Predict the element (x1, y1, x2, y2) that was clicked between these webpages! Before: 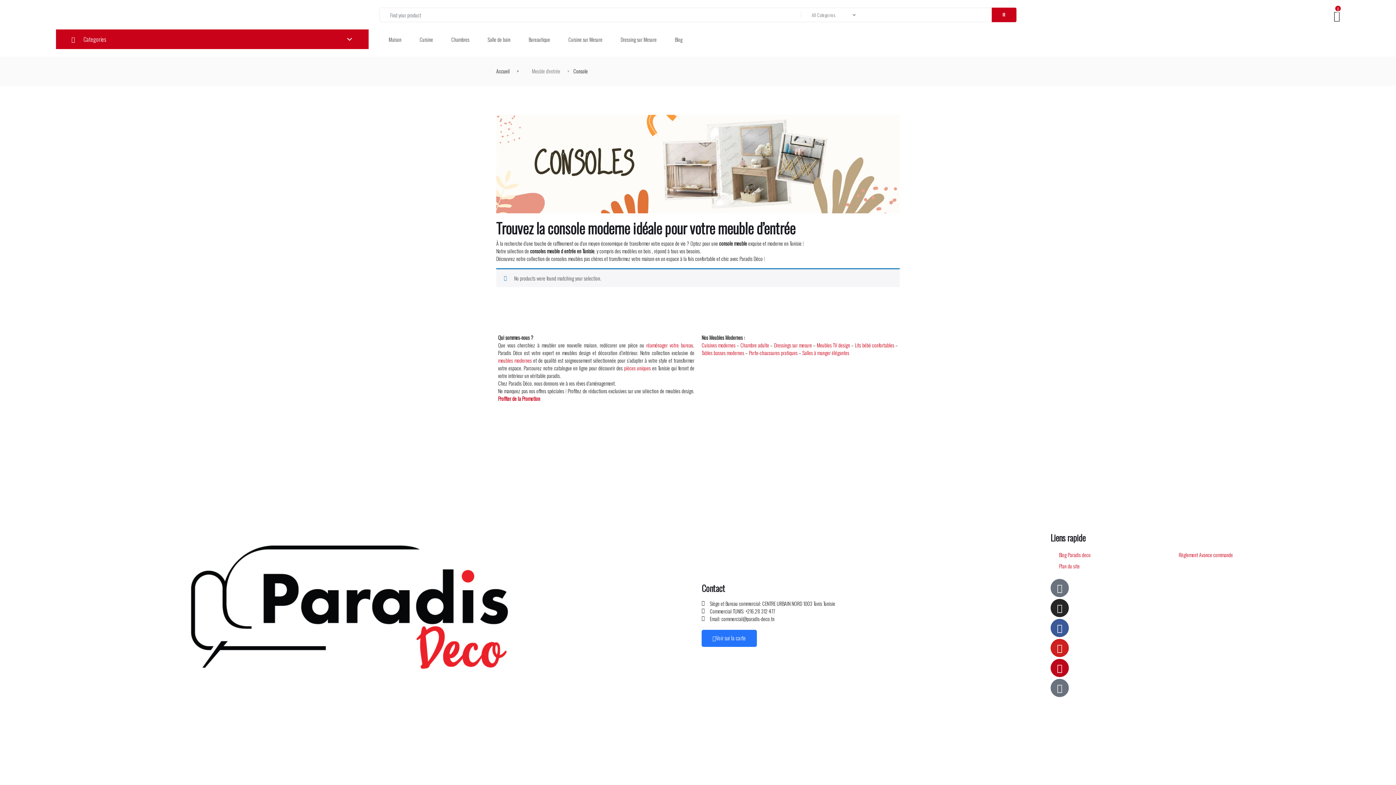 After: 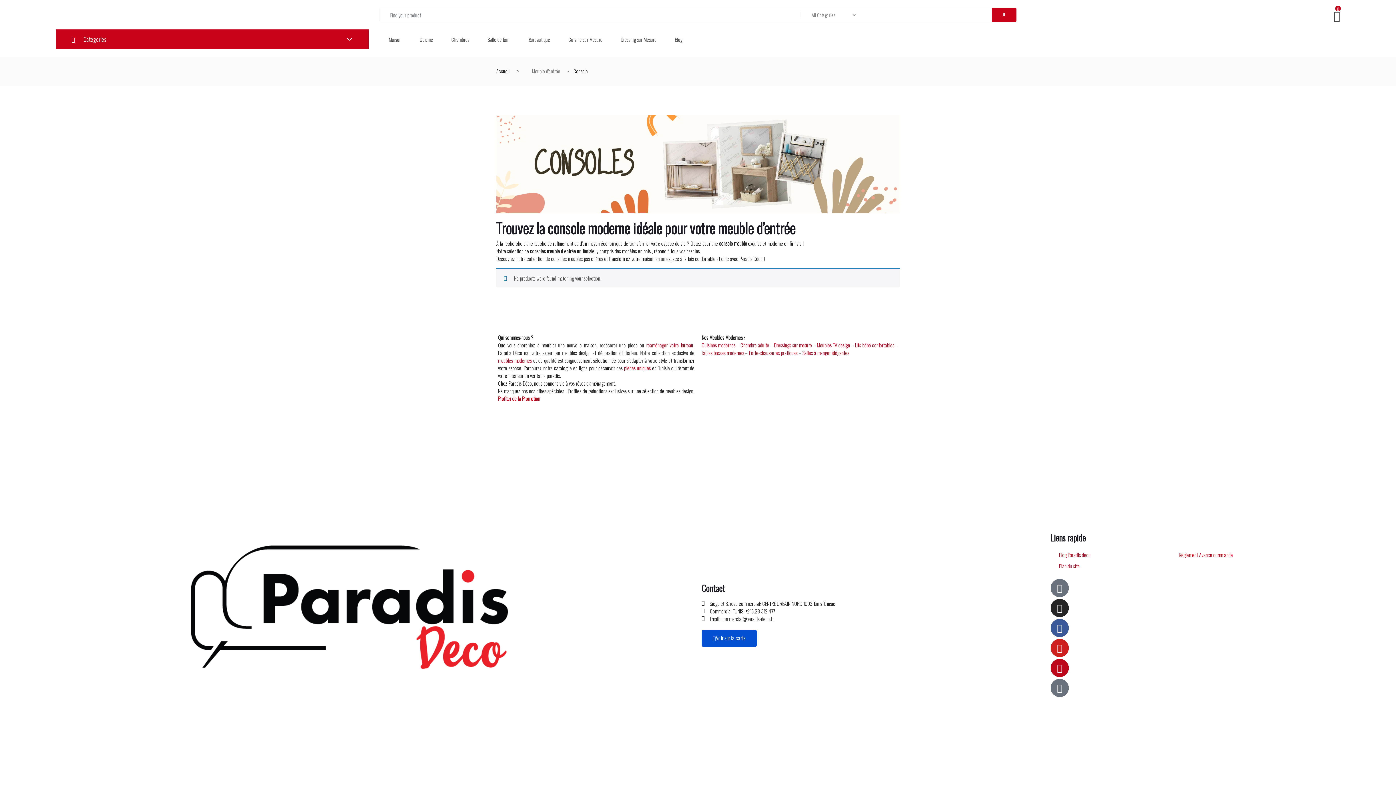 Action: bbox: (701, 630, 757, 647) label: Voir sur la carte